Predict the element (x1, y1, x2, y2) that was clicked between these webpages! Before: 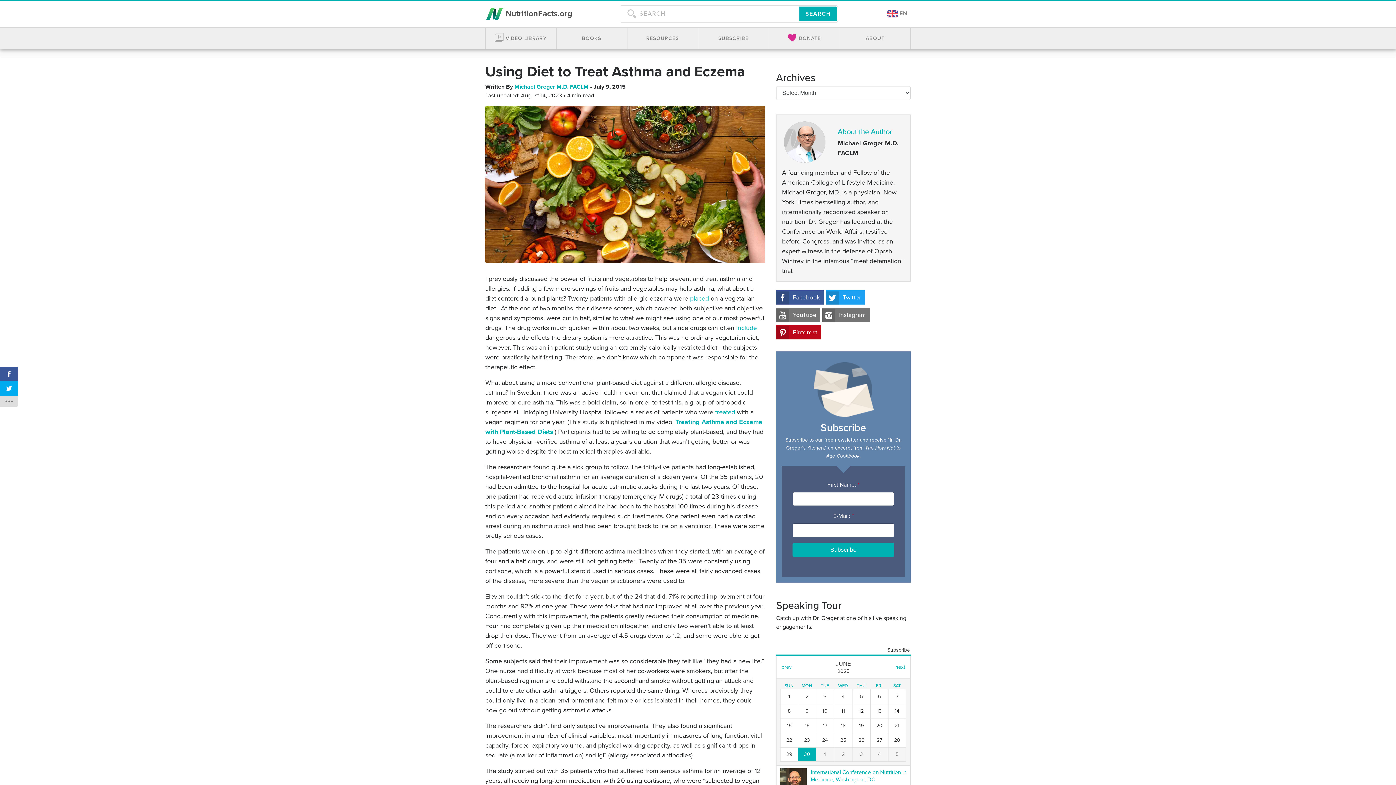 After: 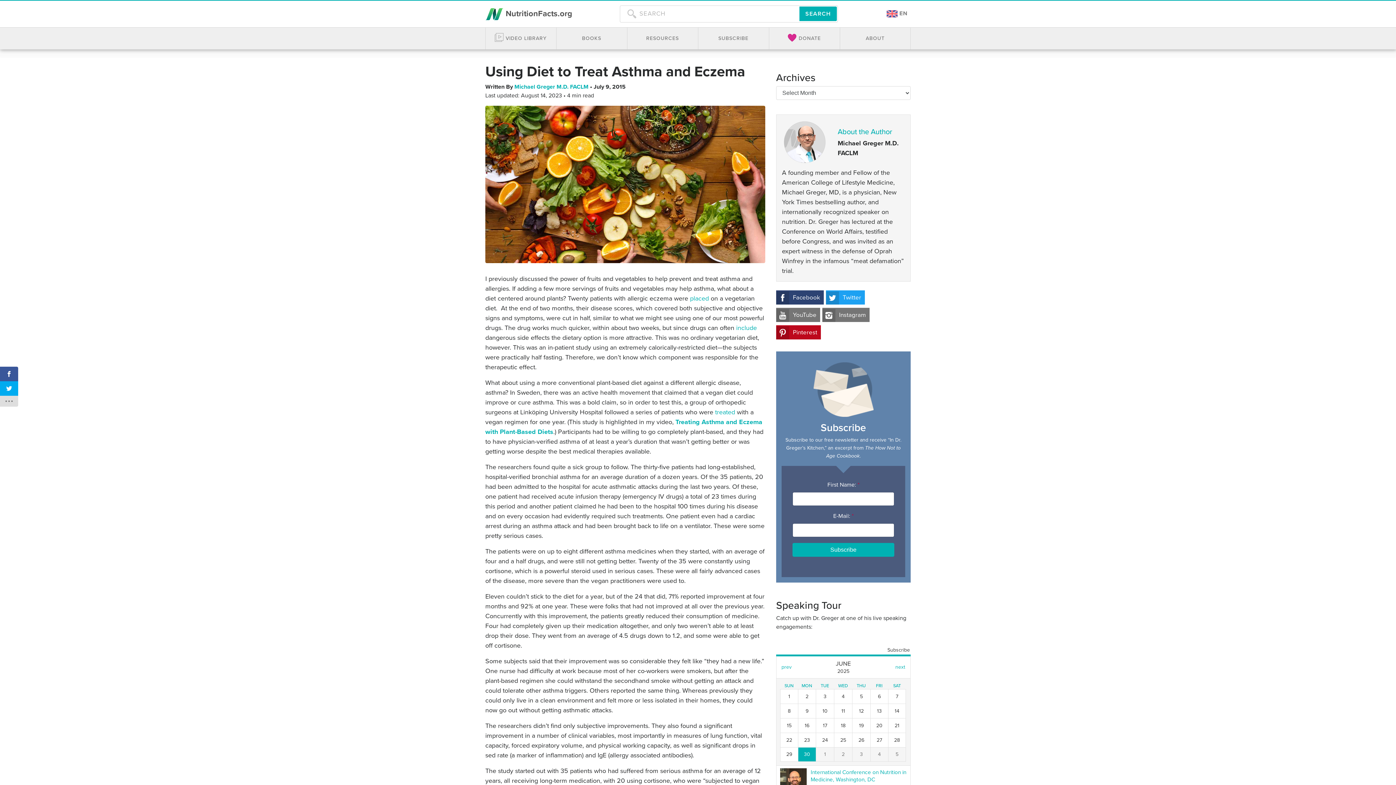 Action: label: Facebook bbox: (776, 290, 824, 304)